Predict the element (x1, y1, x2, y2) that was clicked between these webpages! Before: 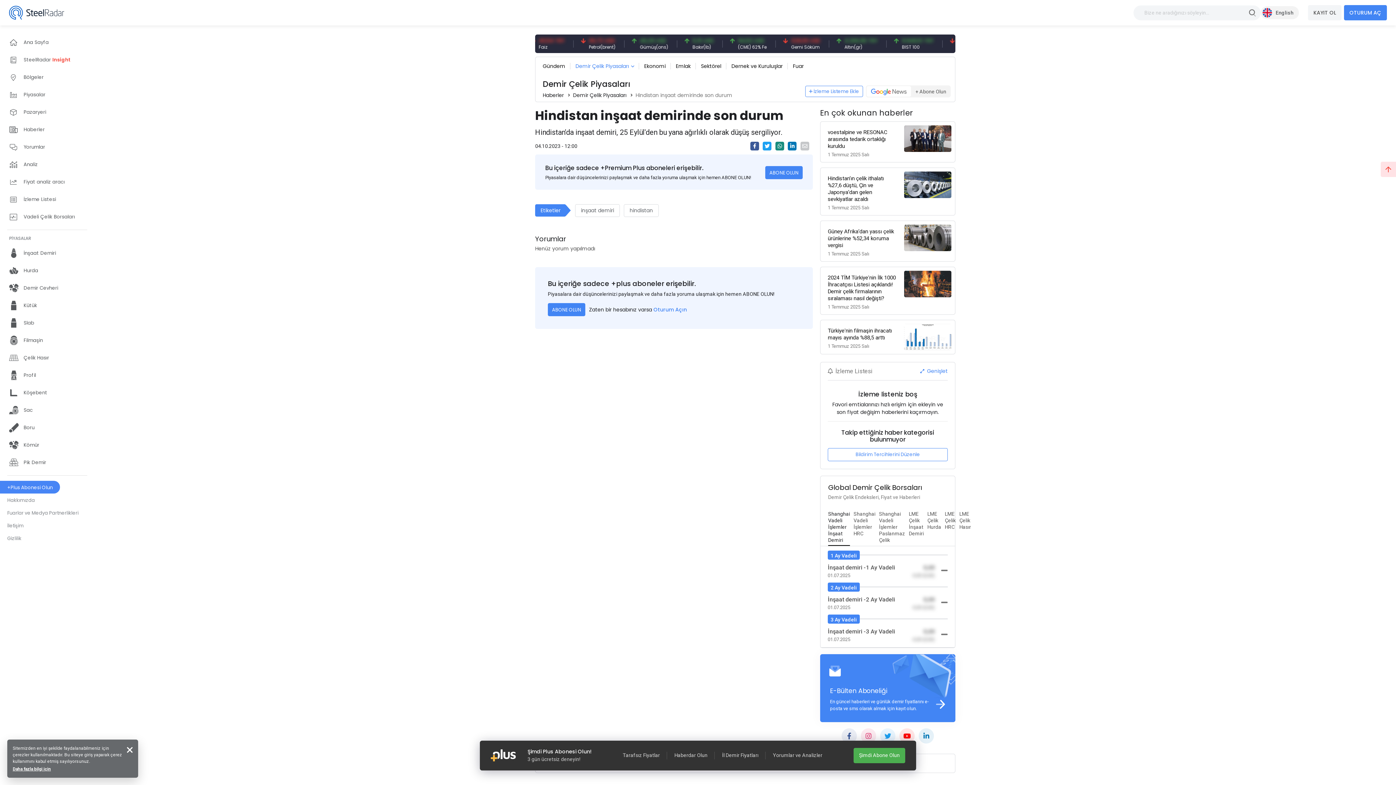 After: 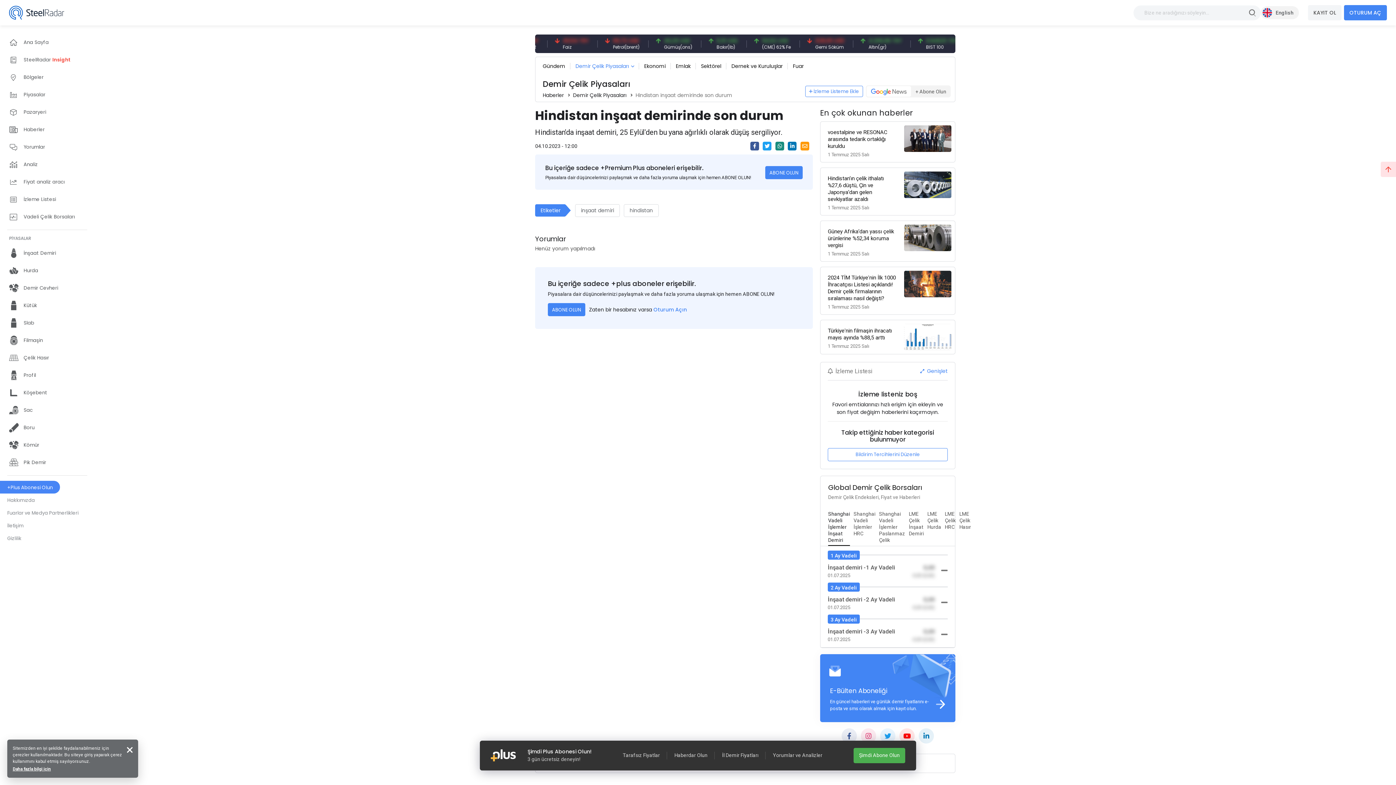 Action: bbox: (800, 141, 809, 150)